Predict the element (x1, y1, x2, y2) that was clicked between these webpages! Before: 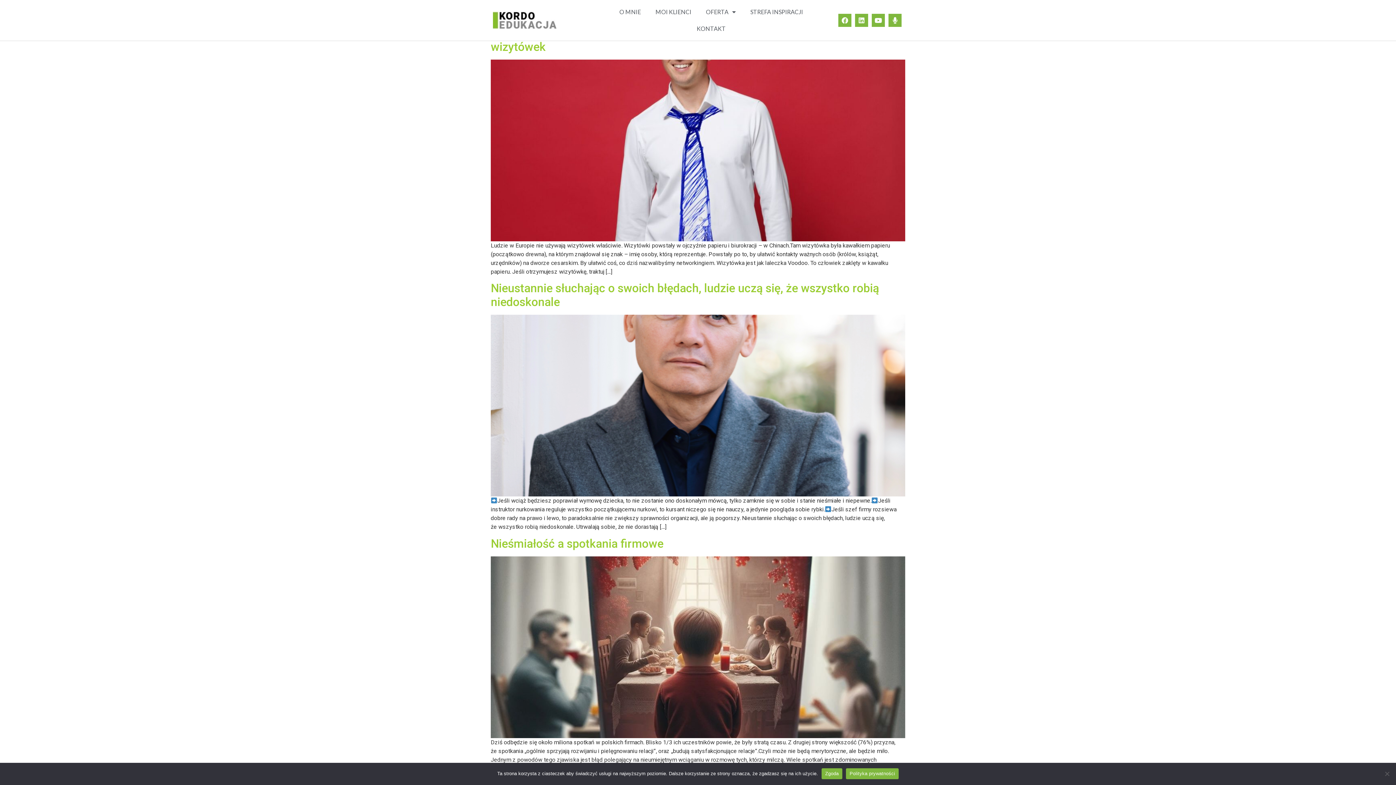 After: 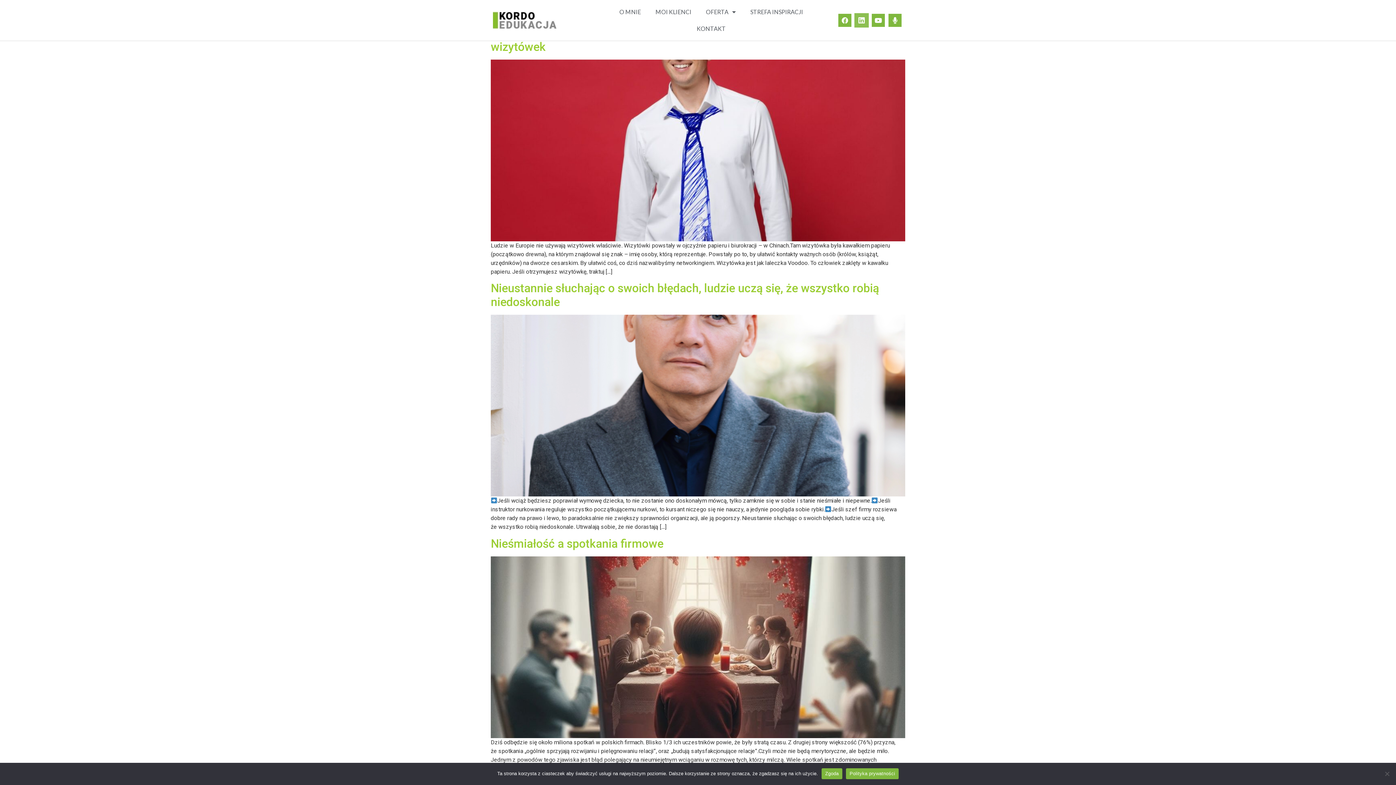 Action: bbox: (855, 13, 868, 26) label: Linkedin